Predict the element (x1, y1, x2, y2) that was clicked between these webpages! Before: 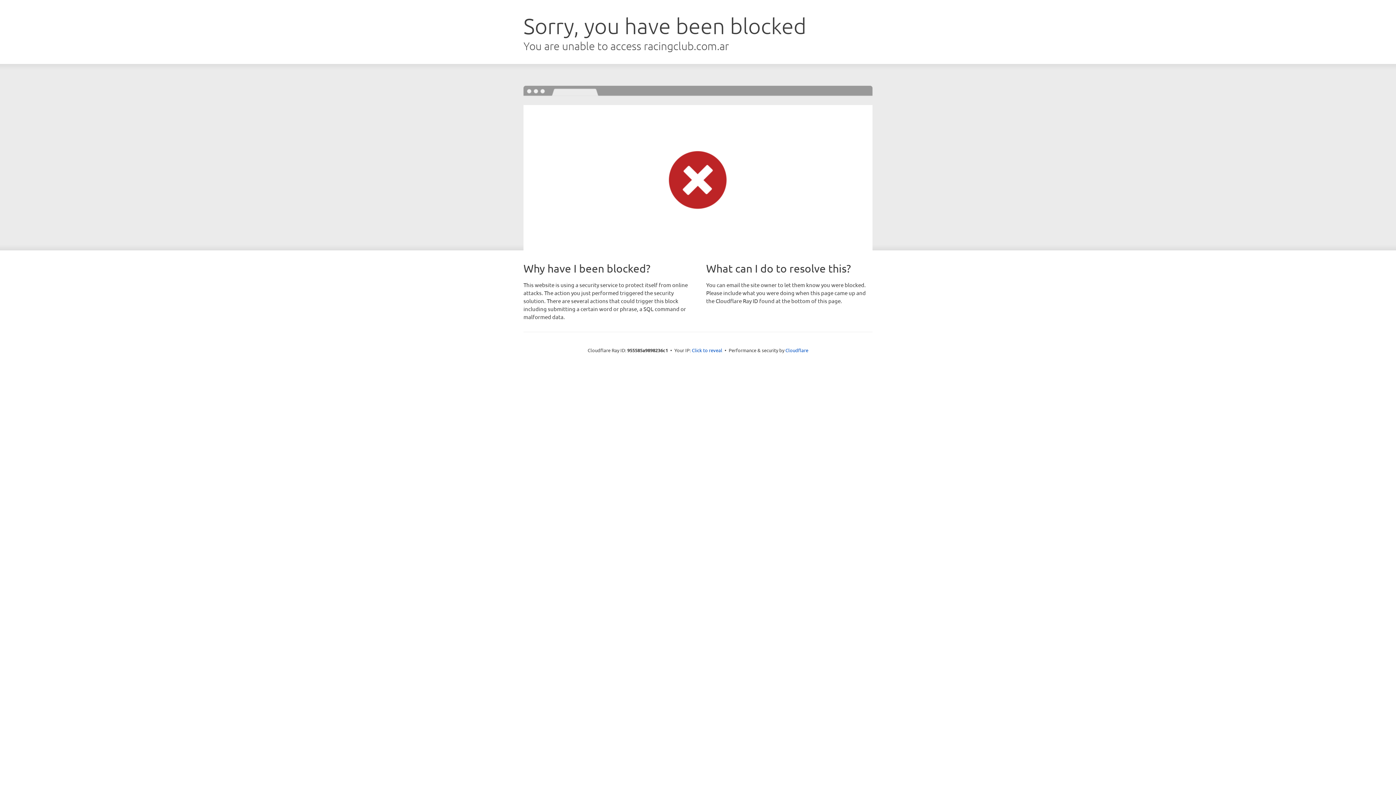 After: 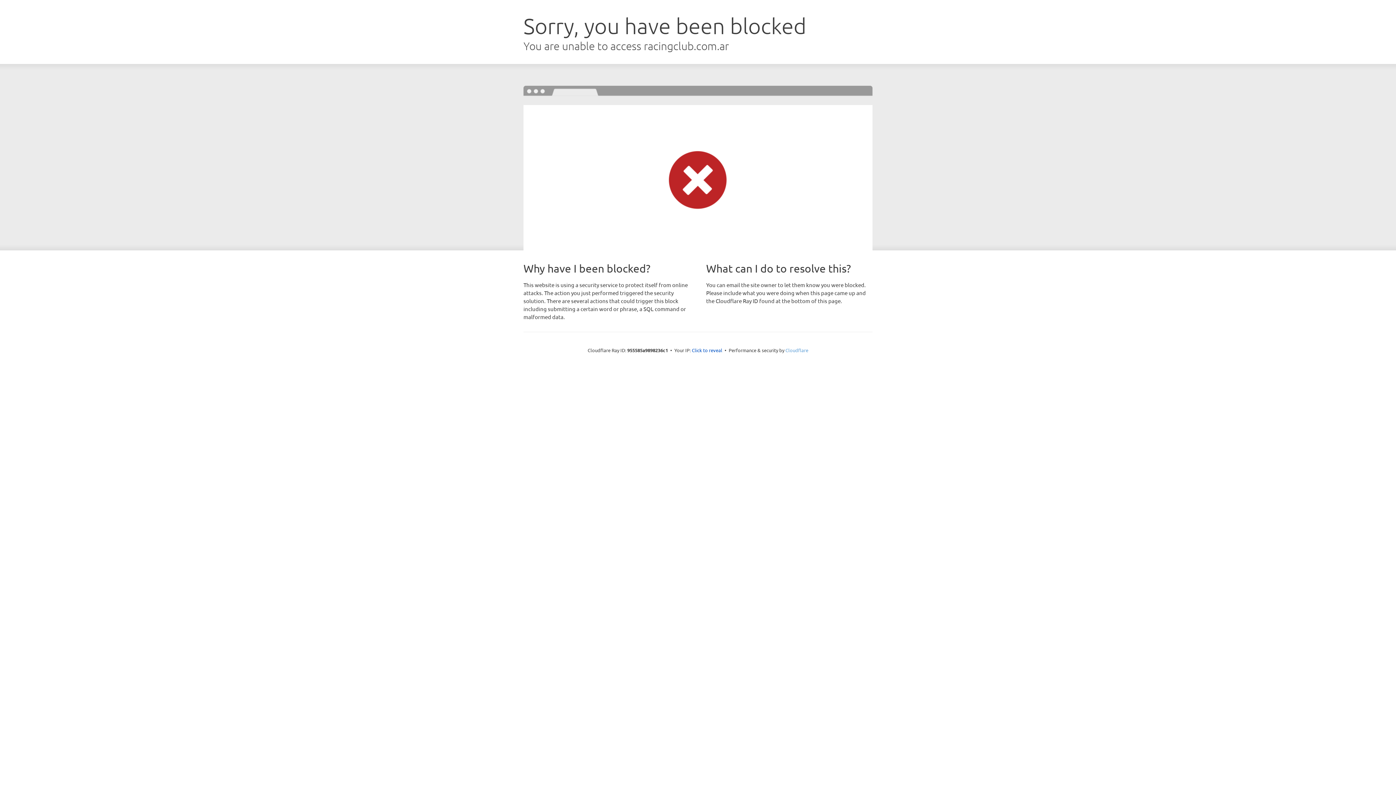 Action: bbox: (785, 347, 808, 353) label: Cloudflare